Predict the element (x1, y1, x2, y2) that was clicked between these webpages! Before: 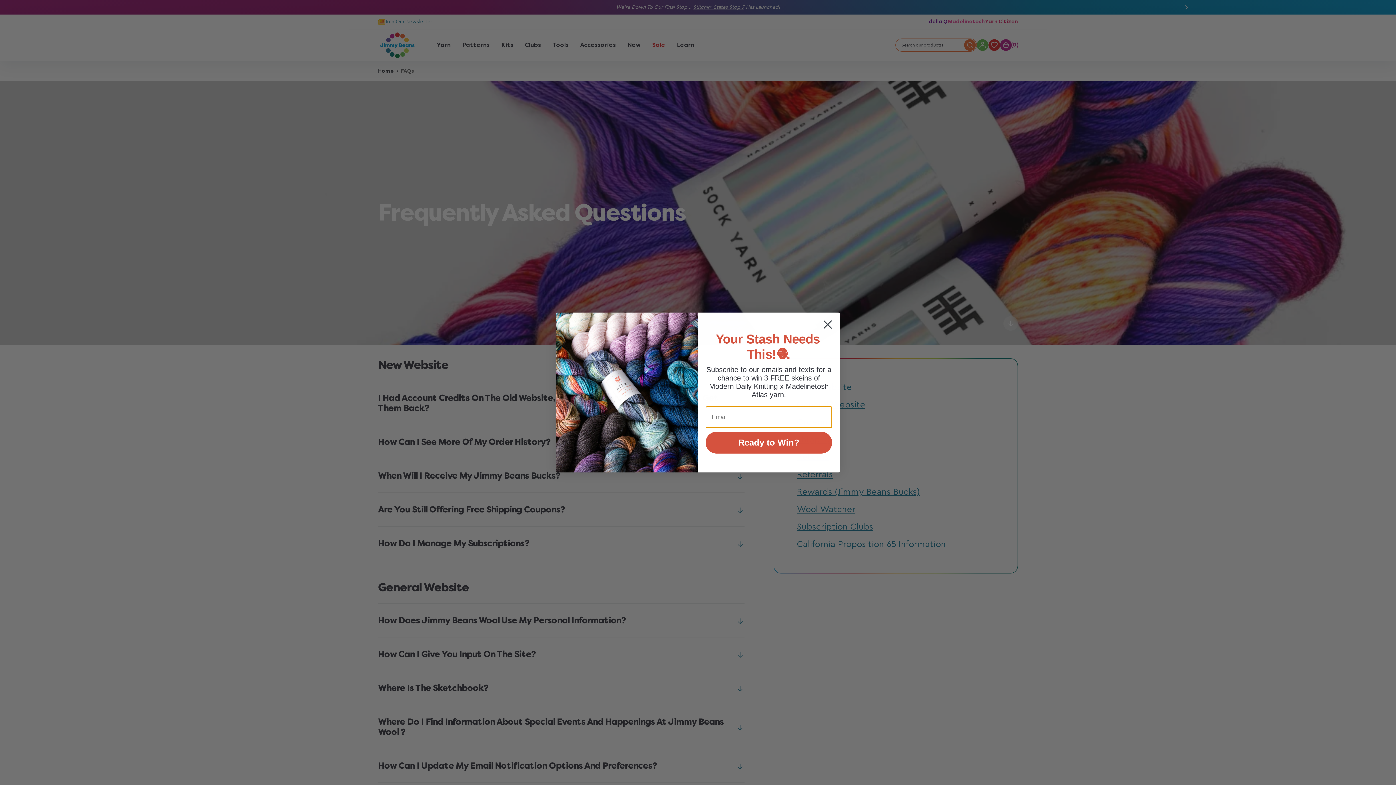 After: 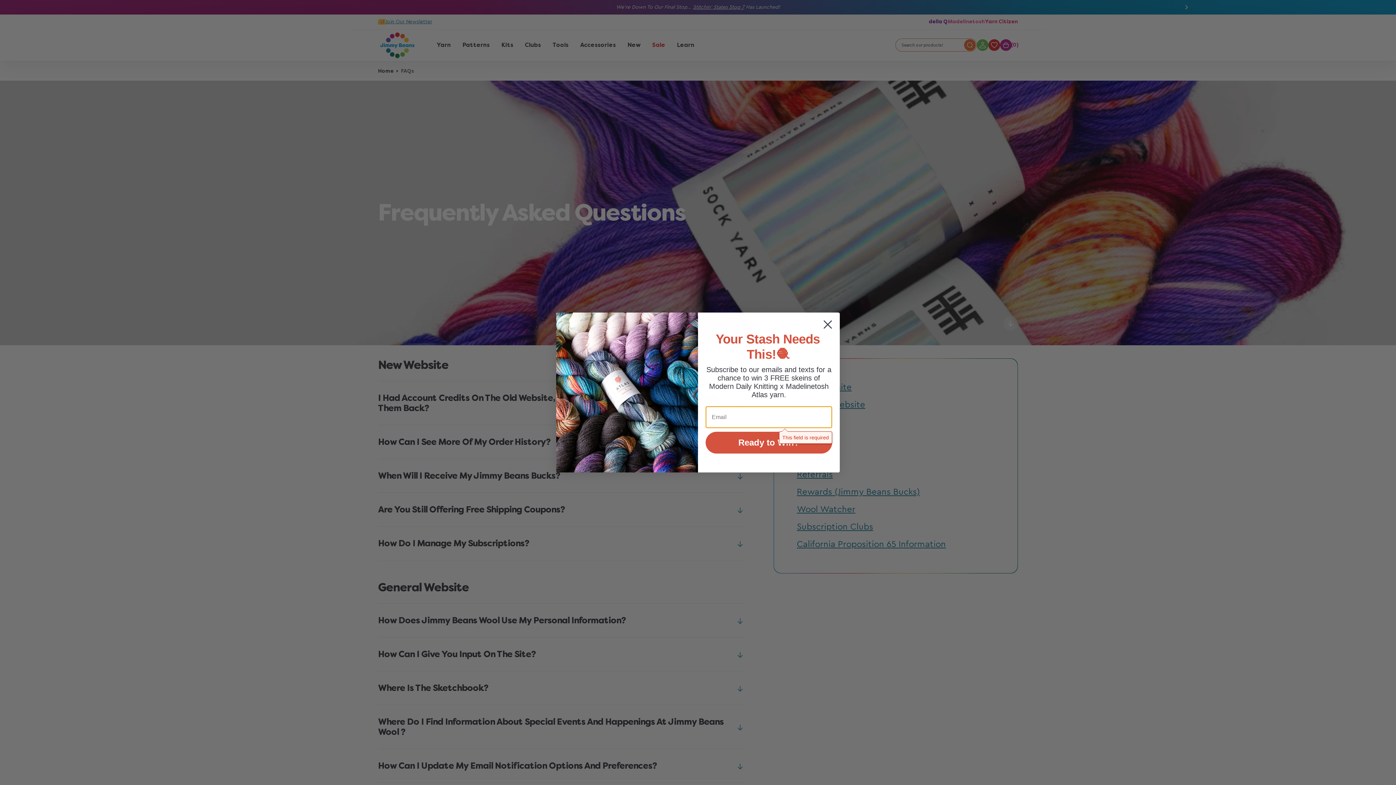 Action: label: Ready to Win? bbox: (705, 432, 832, 453)